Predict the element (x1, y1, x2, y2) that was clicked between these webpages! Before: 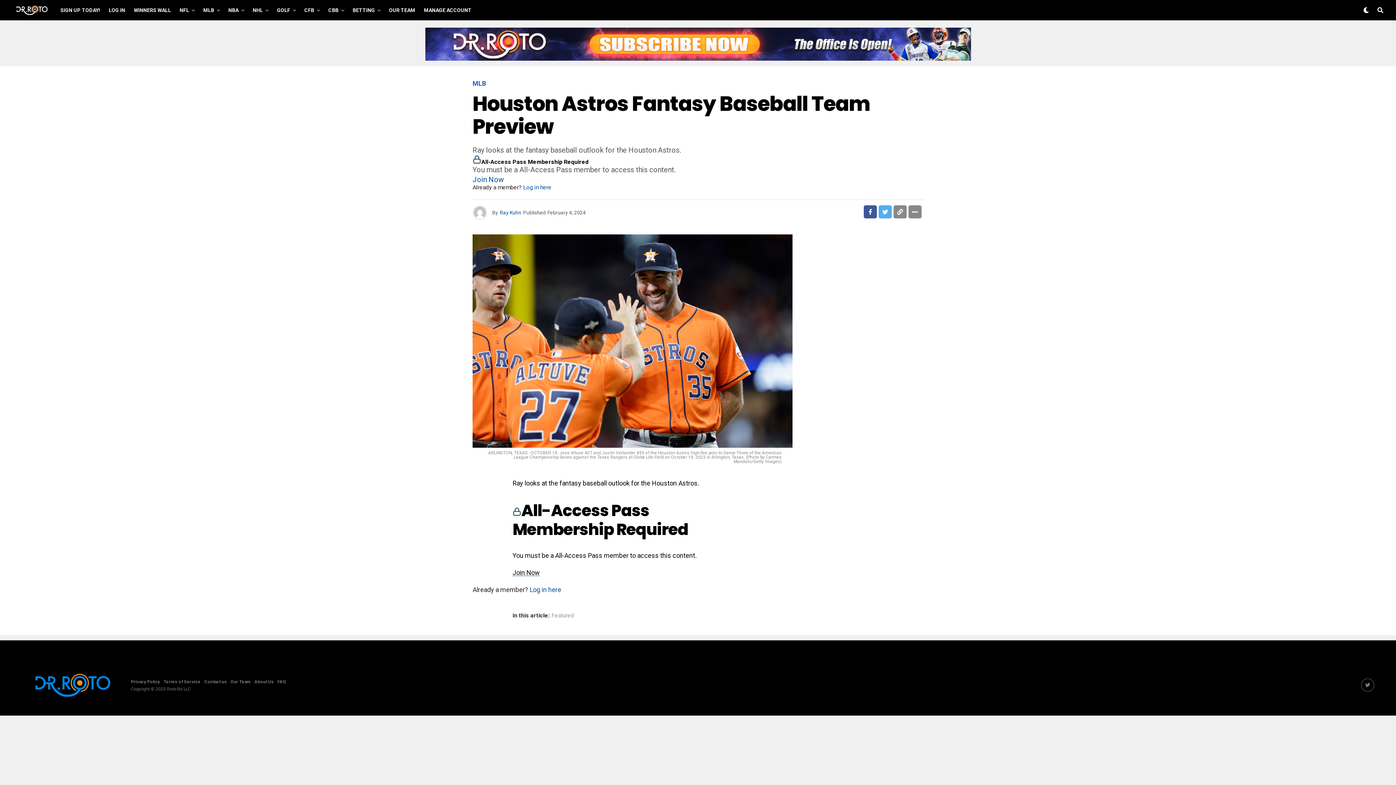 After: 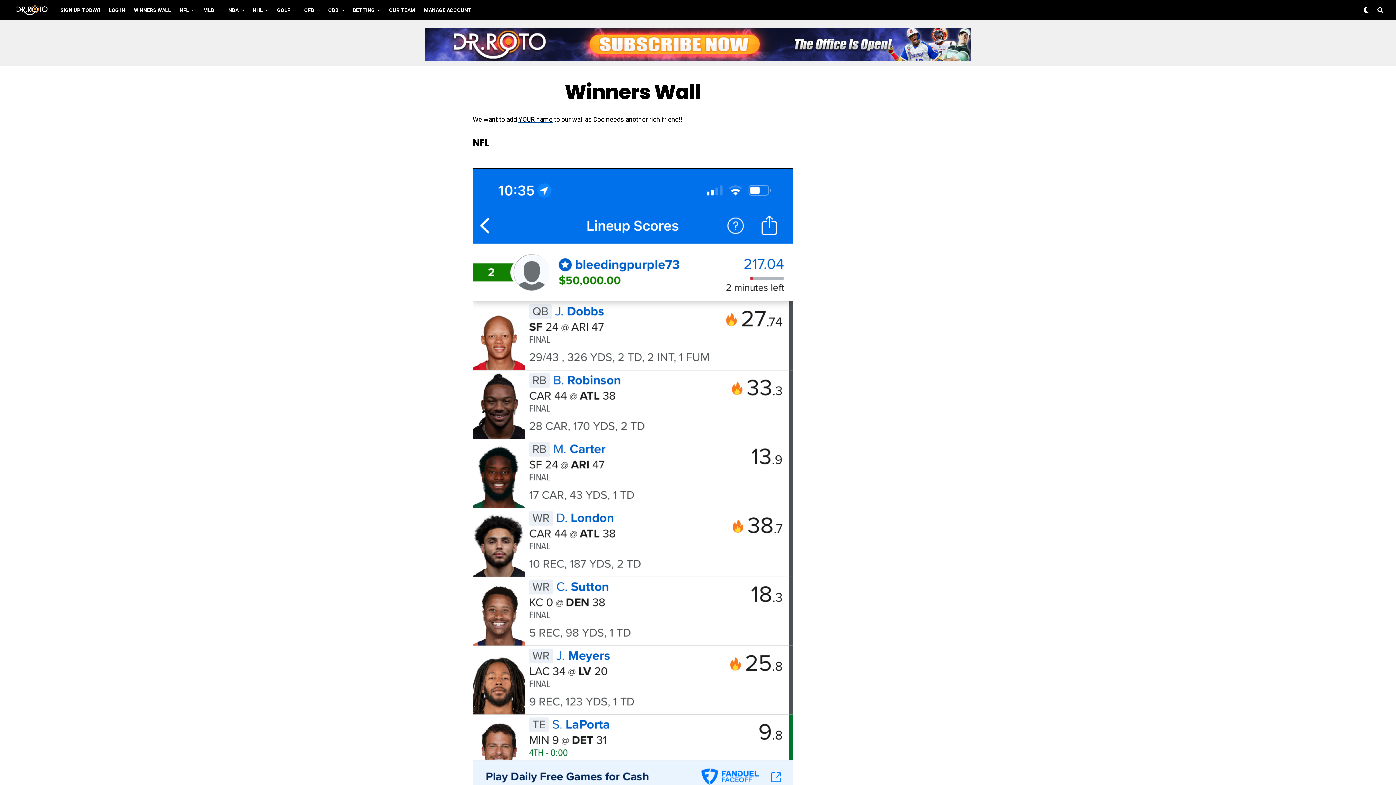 Action: label: WINNERS WALL bbox: (130, 0, 174, 20)